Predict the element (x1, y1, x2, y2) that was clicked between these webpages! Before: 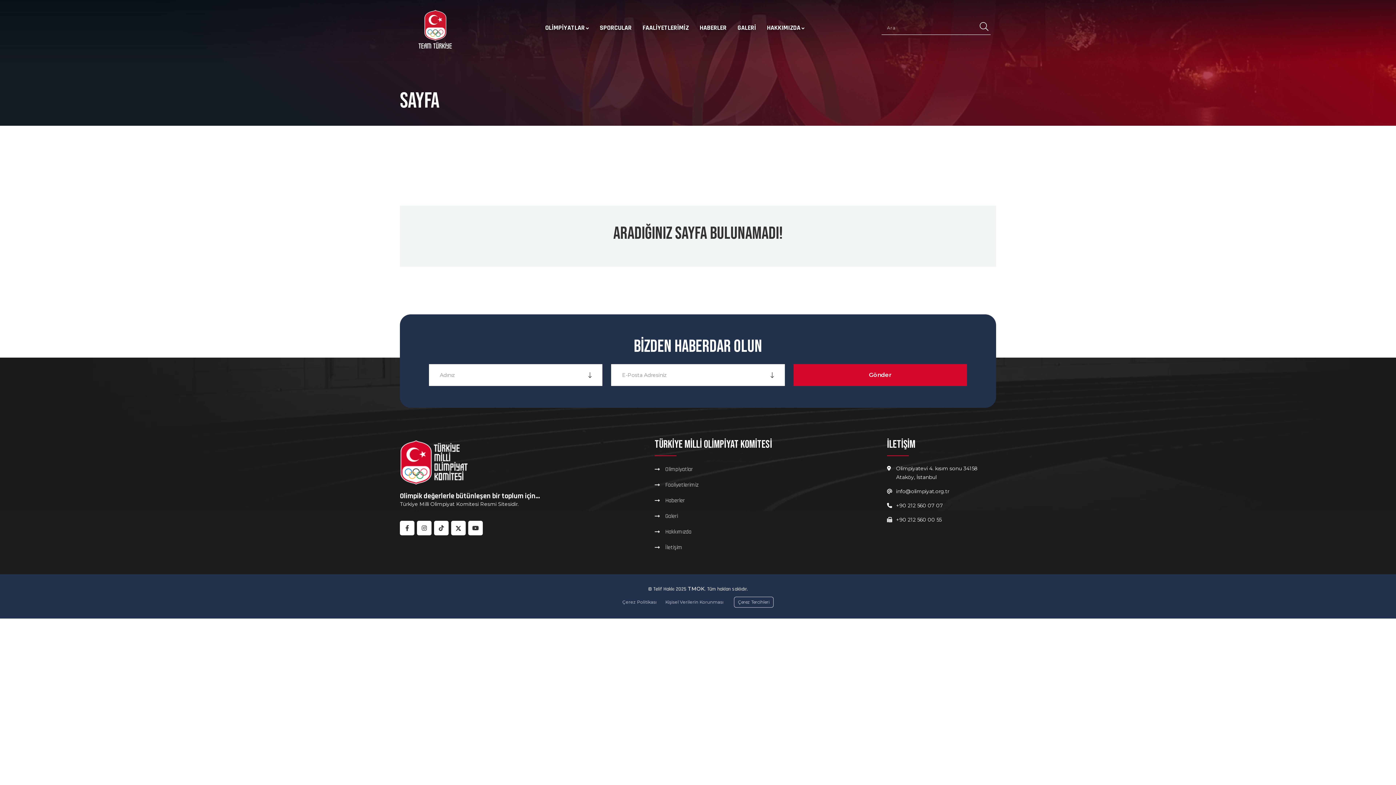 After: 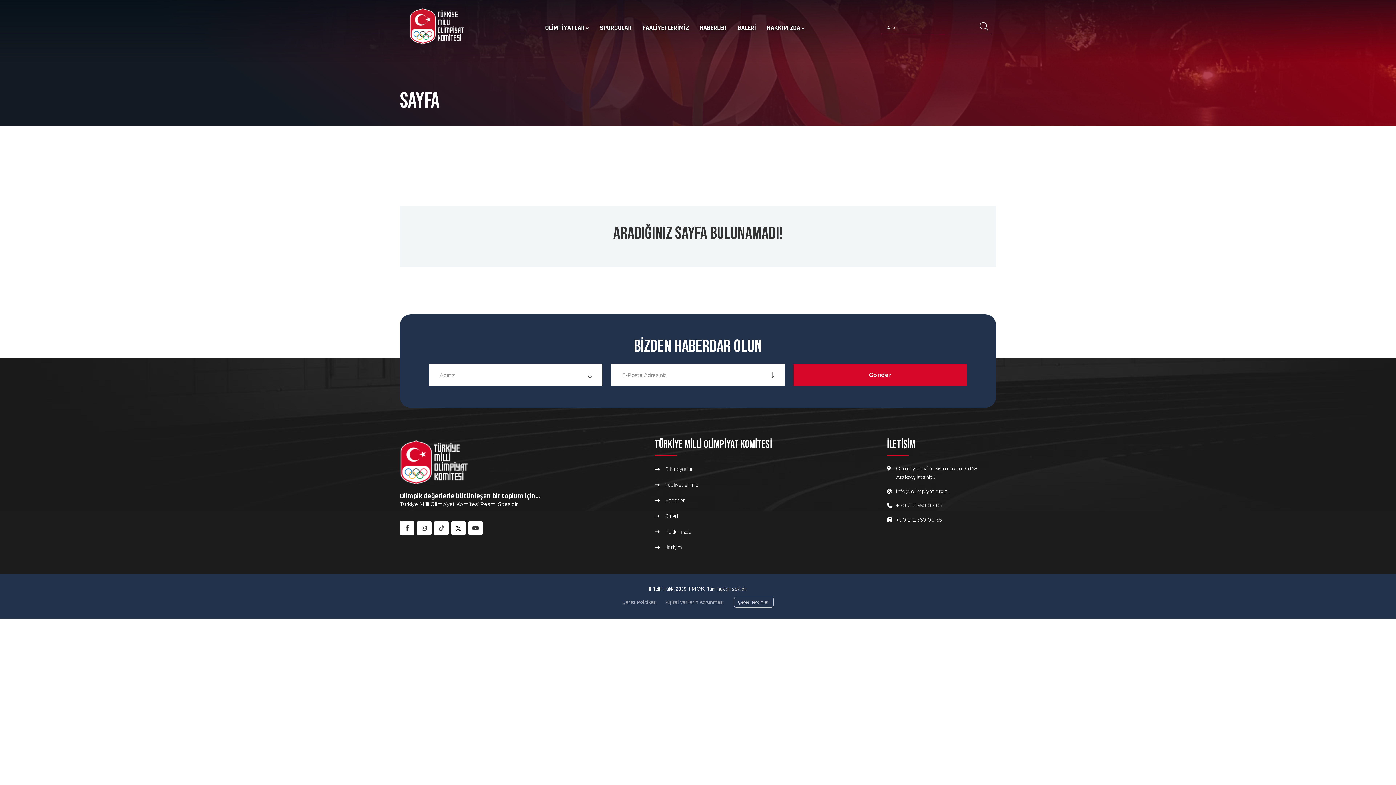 Action: bbox: (977, 21, 990, 32)